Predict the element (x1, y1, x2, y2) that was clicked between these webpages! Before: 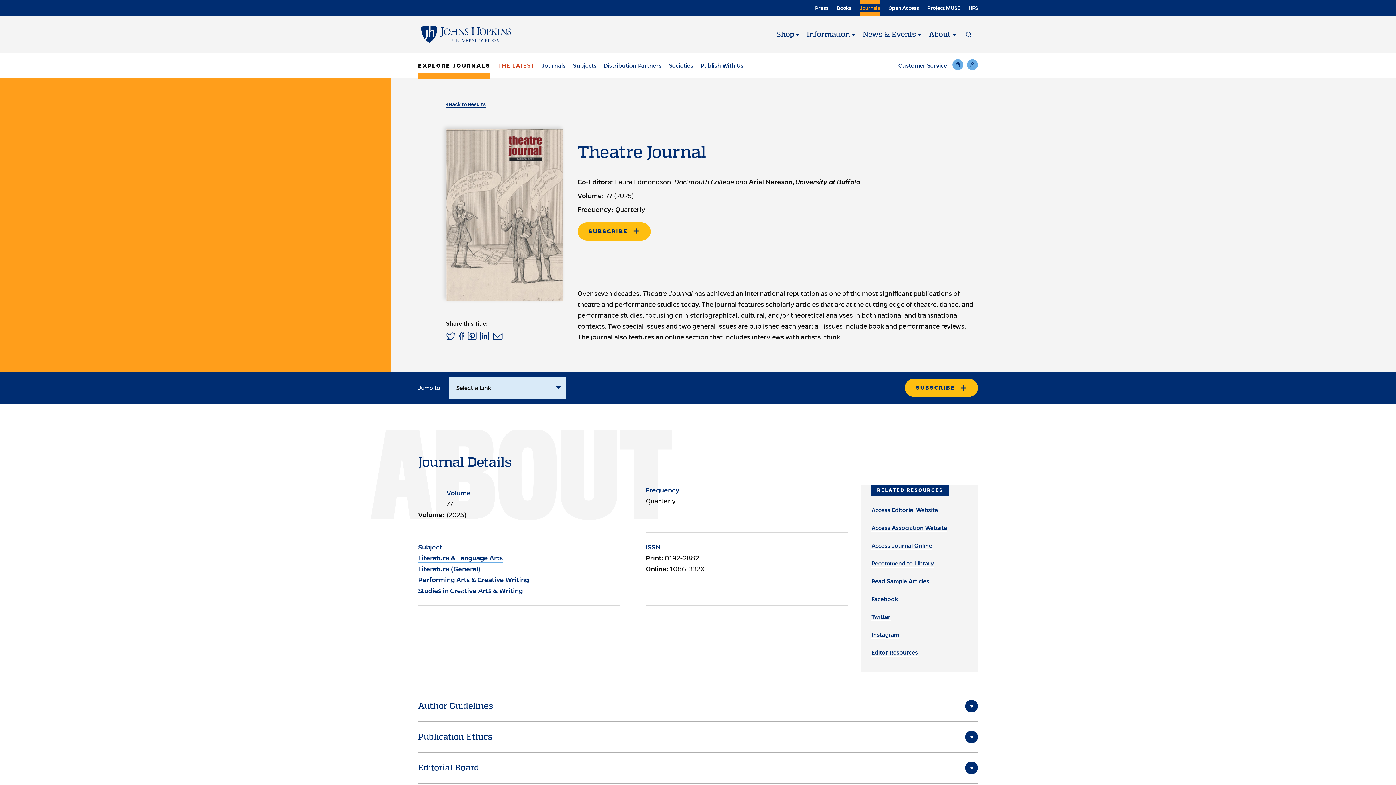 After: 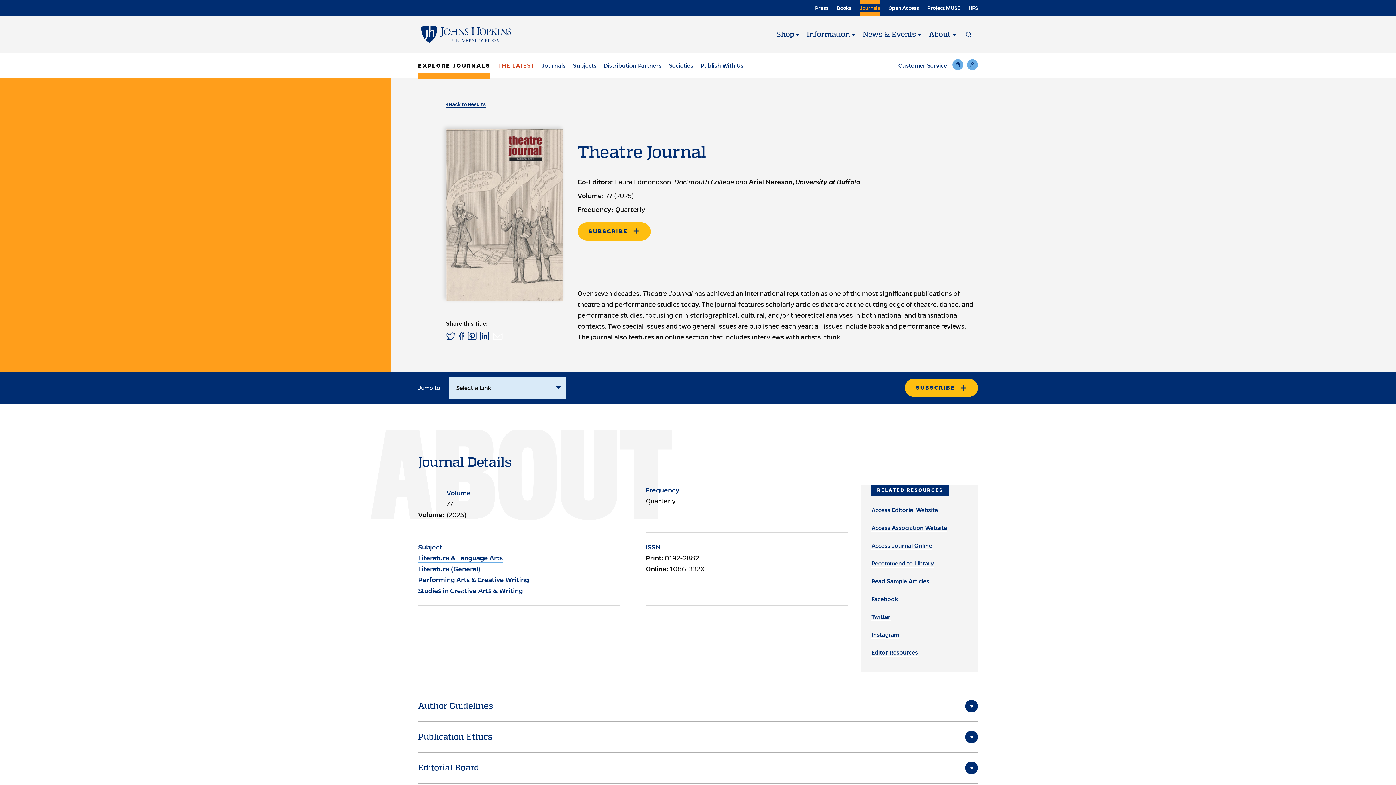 Action: label: Email bbox: (490, 332, 504, 340)